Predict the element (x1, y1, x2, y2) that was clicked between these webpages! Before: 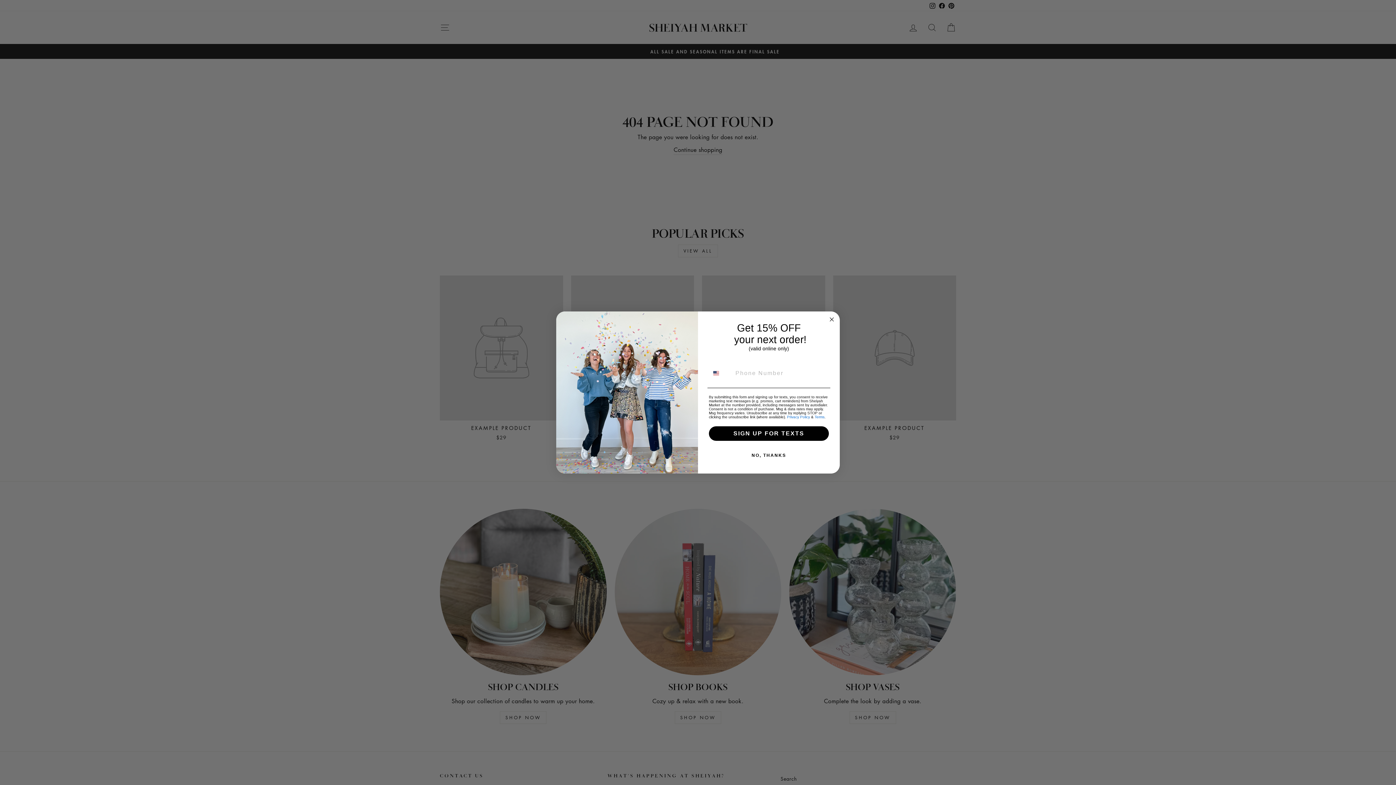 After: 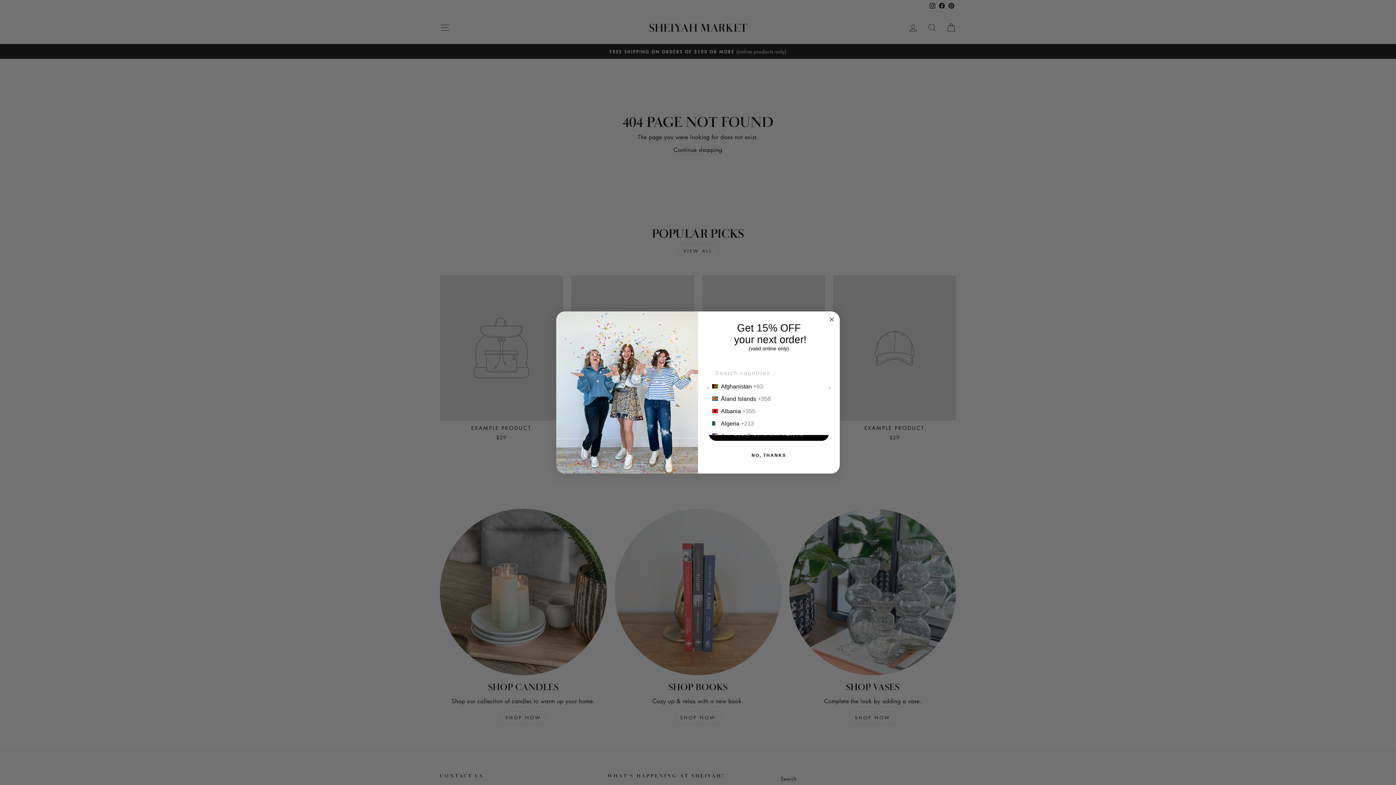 Action: bbox: (709, 366, 732, 380) label: Search Countries